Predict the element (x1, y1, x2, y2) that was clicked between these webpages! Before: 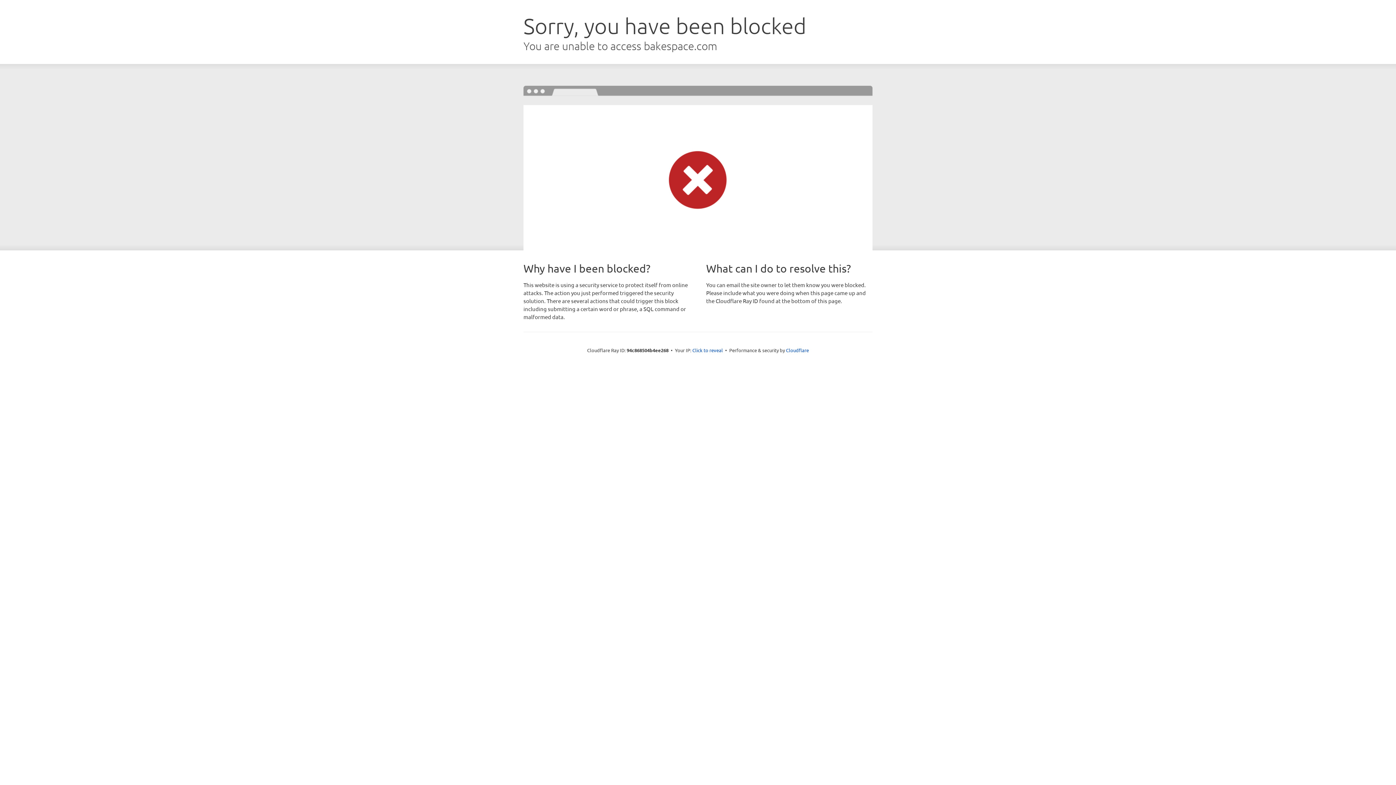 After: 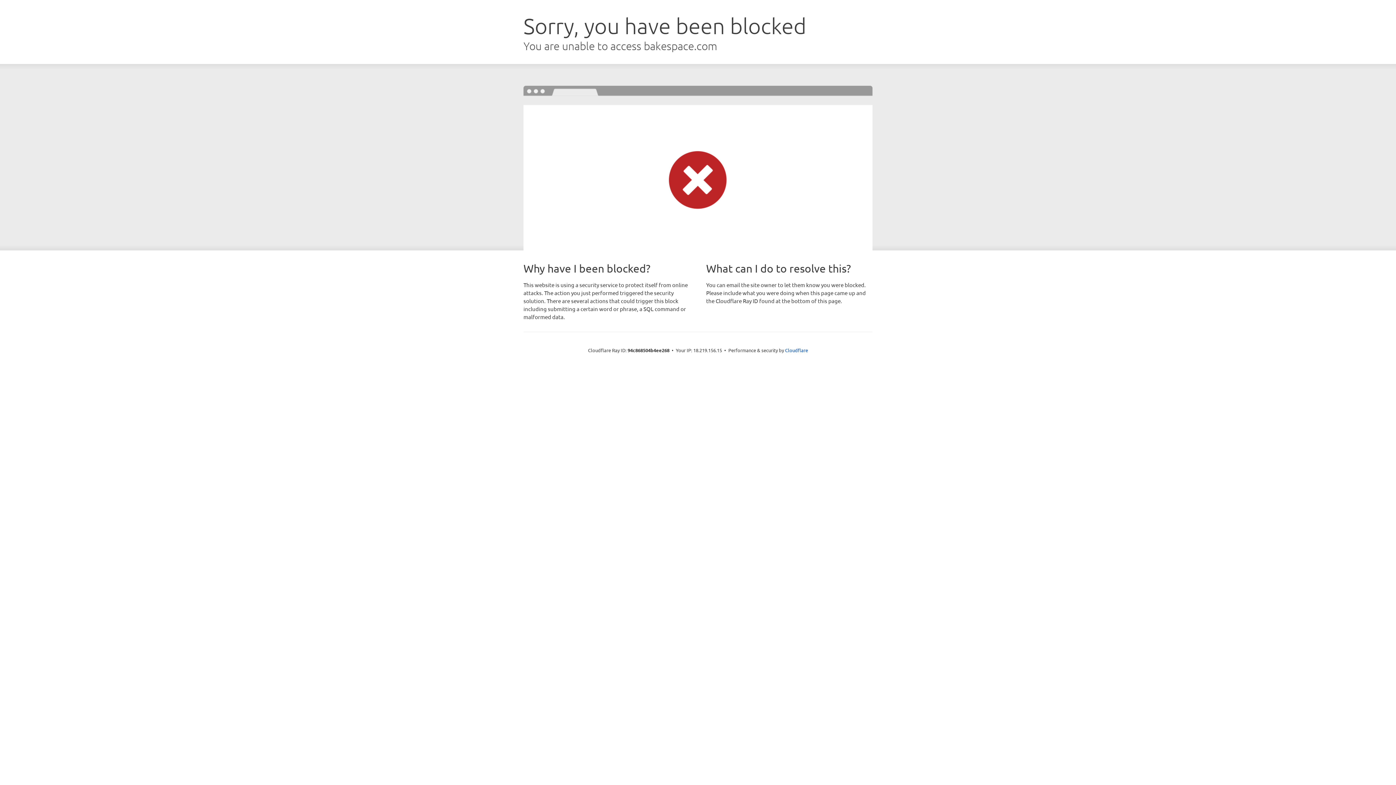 Action: bbox: (692, 346, 723, 353) label: Click to reveal